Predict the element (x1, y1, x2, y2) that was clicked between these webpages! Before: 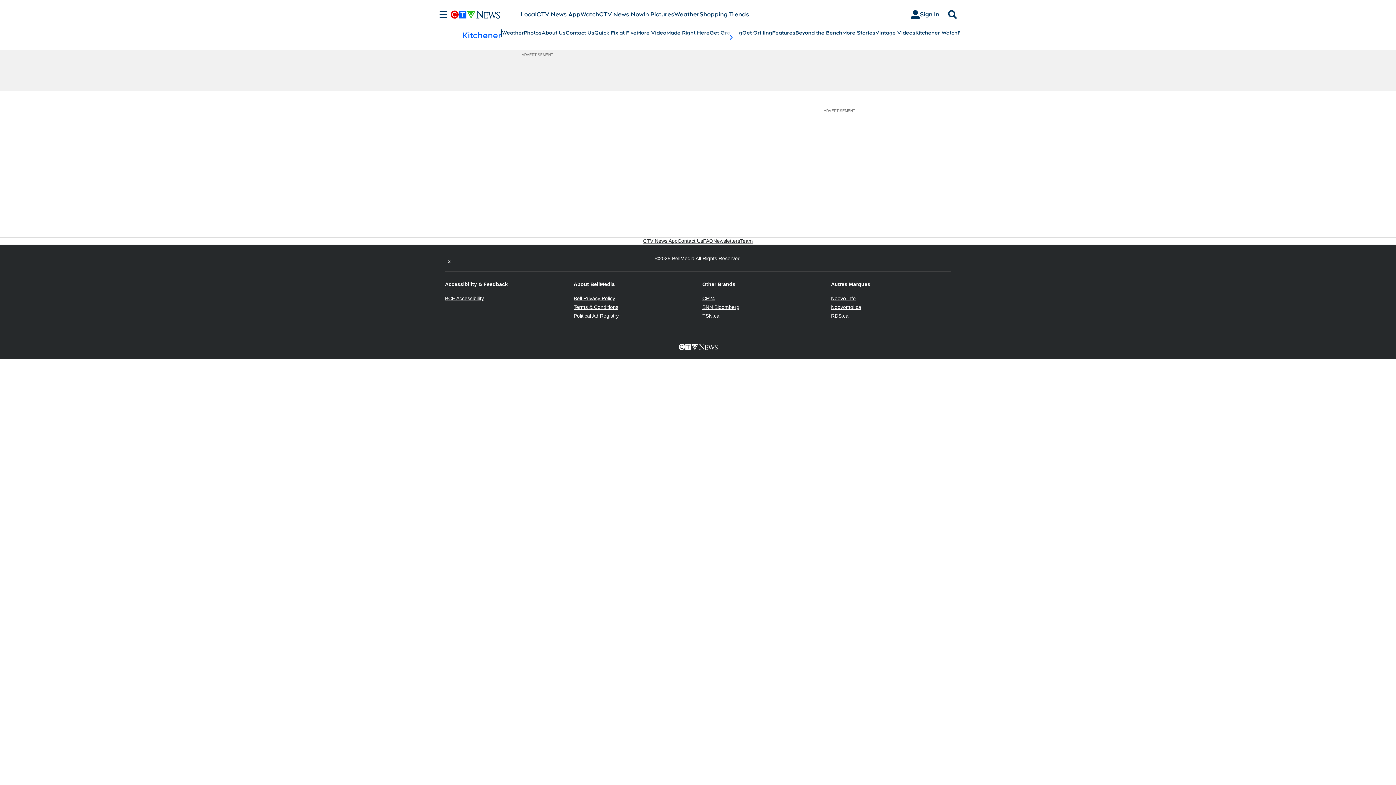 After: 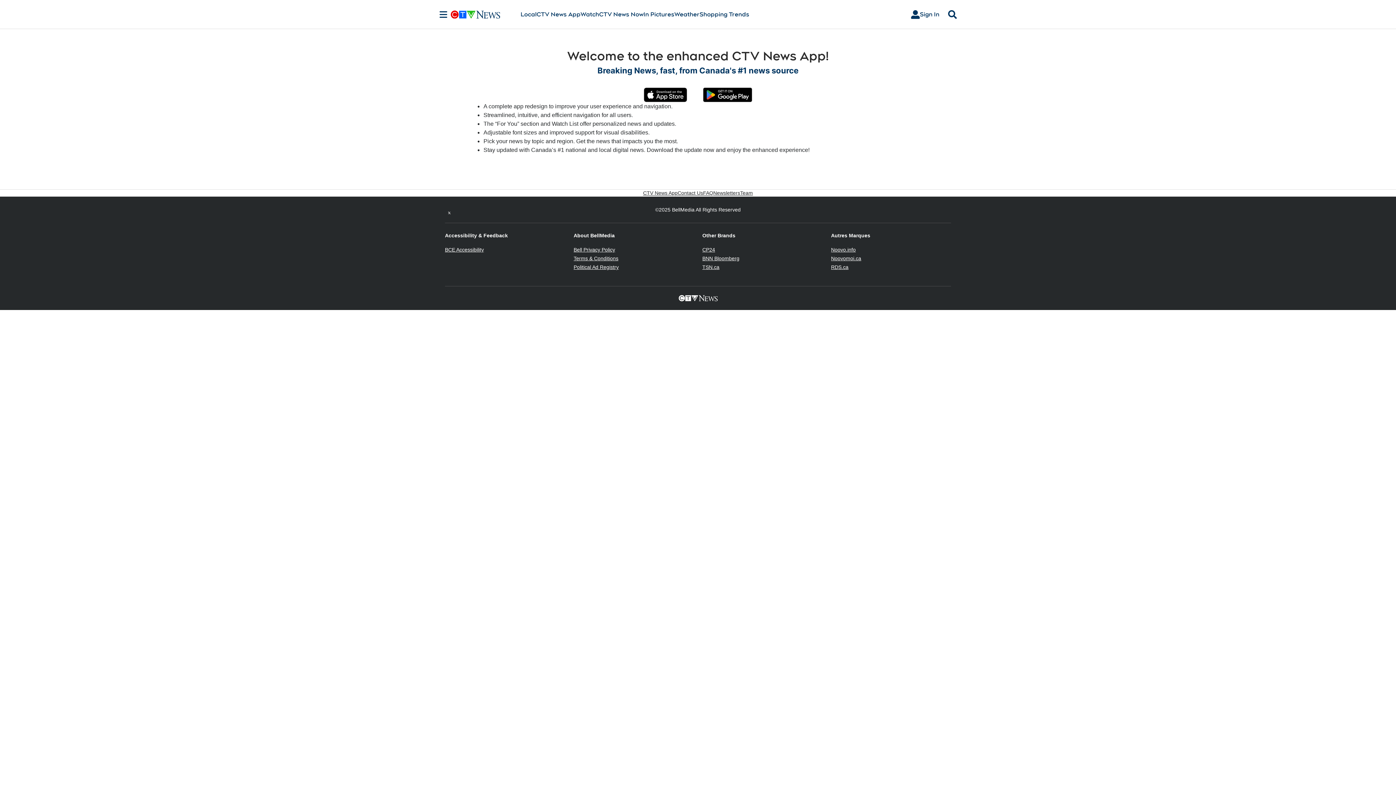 Action: label: CTV News App bbox: (643, 237, 677, 244)